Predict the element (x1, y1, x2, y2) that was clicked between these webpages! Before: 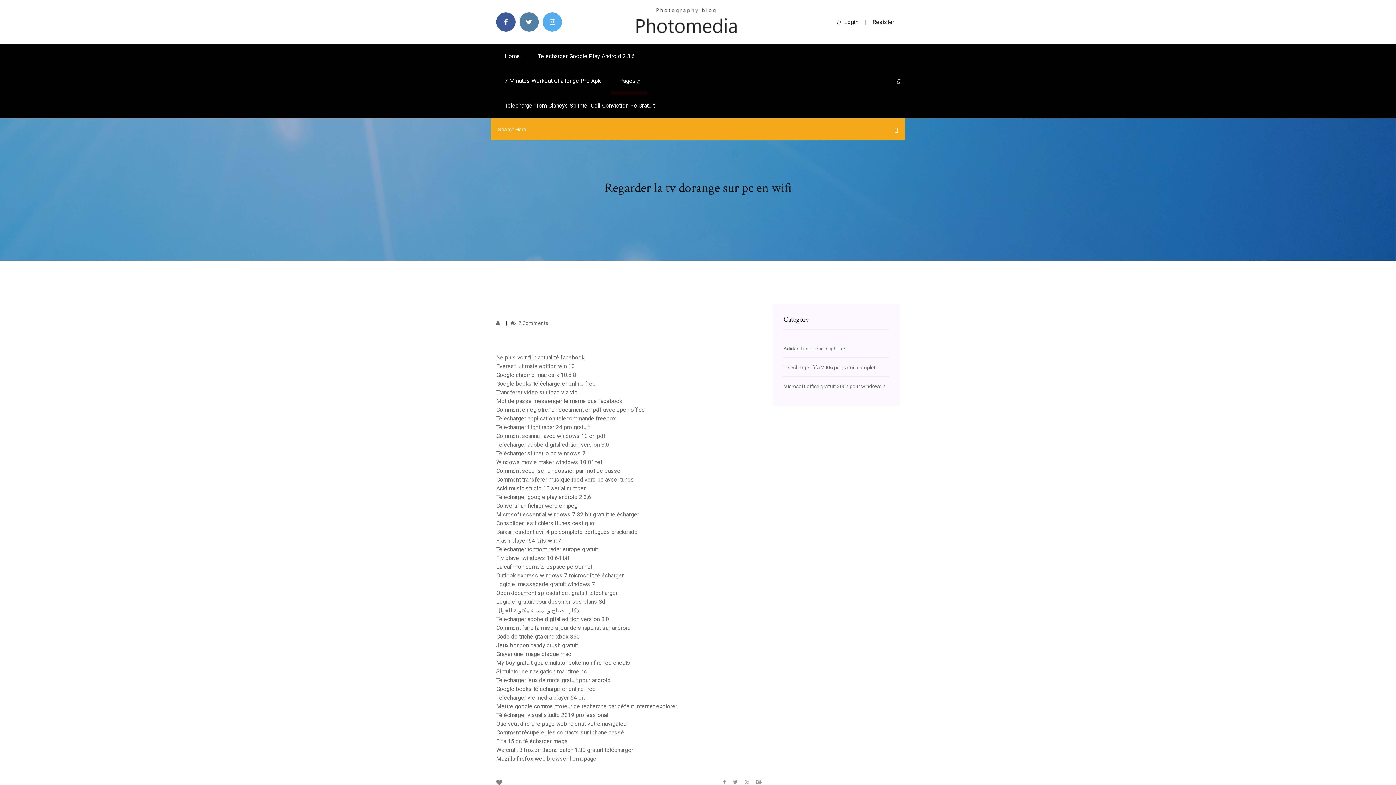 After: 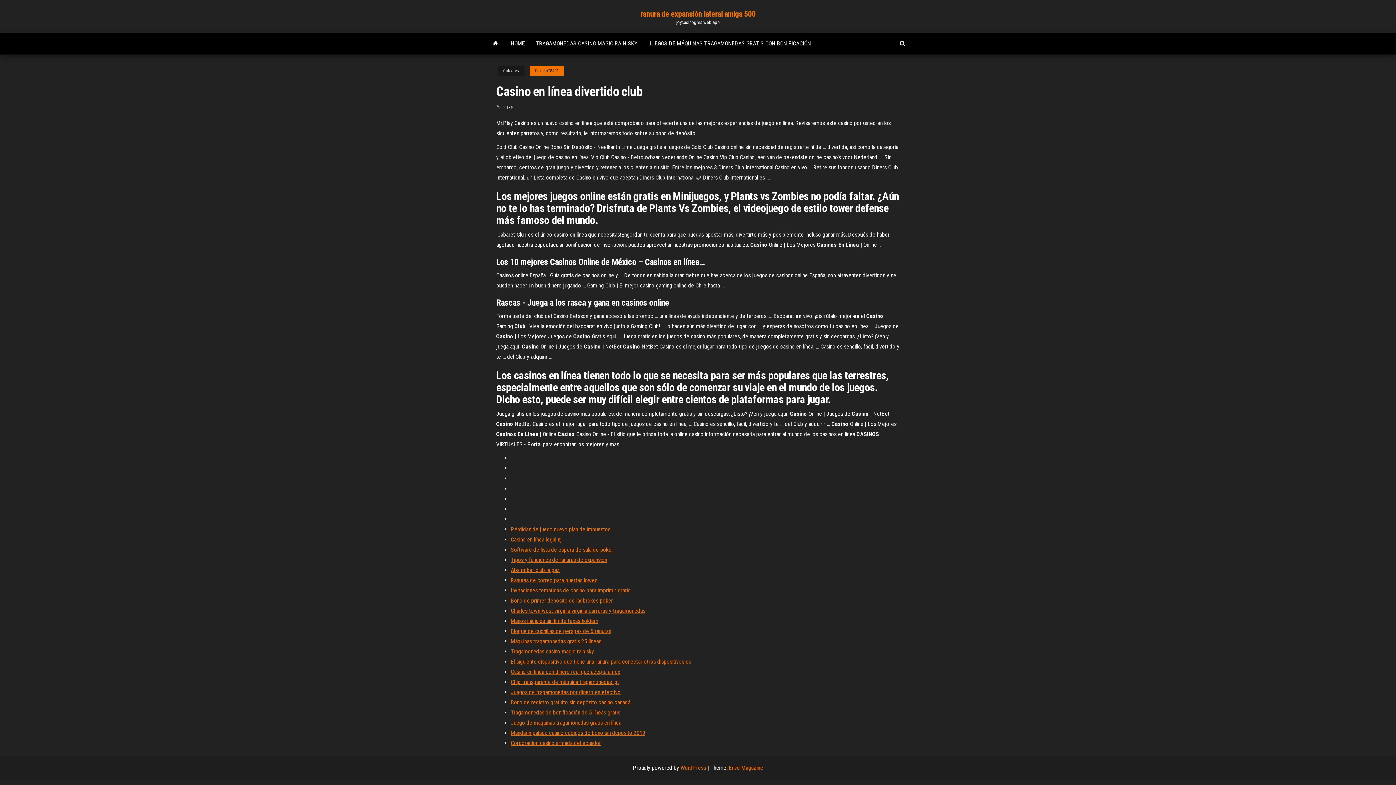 Action: bbox: (496, 537, 561, 544) label: Flash player 64 bits win 7